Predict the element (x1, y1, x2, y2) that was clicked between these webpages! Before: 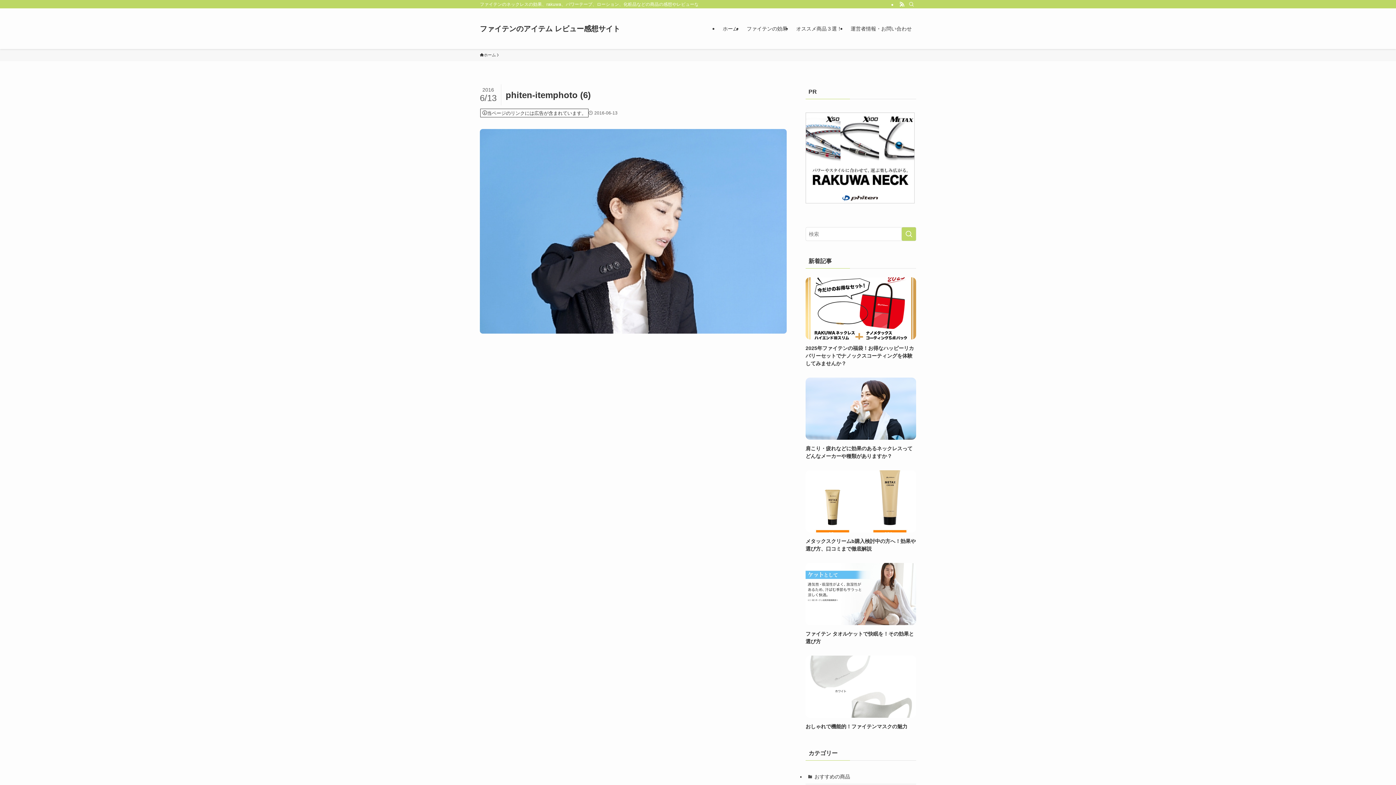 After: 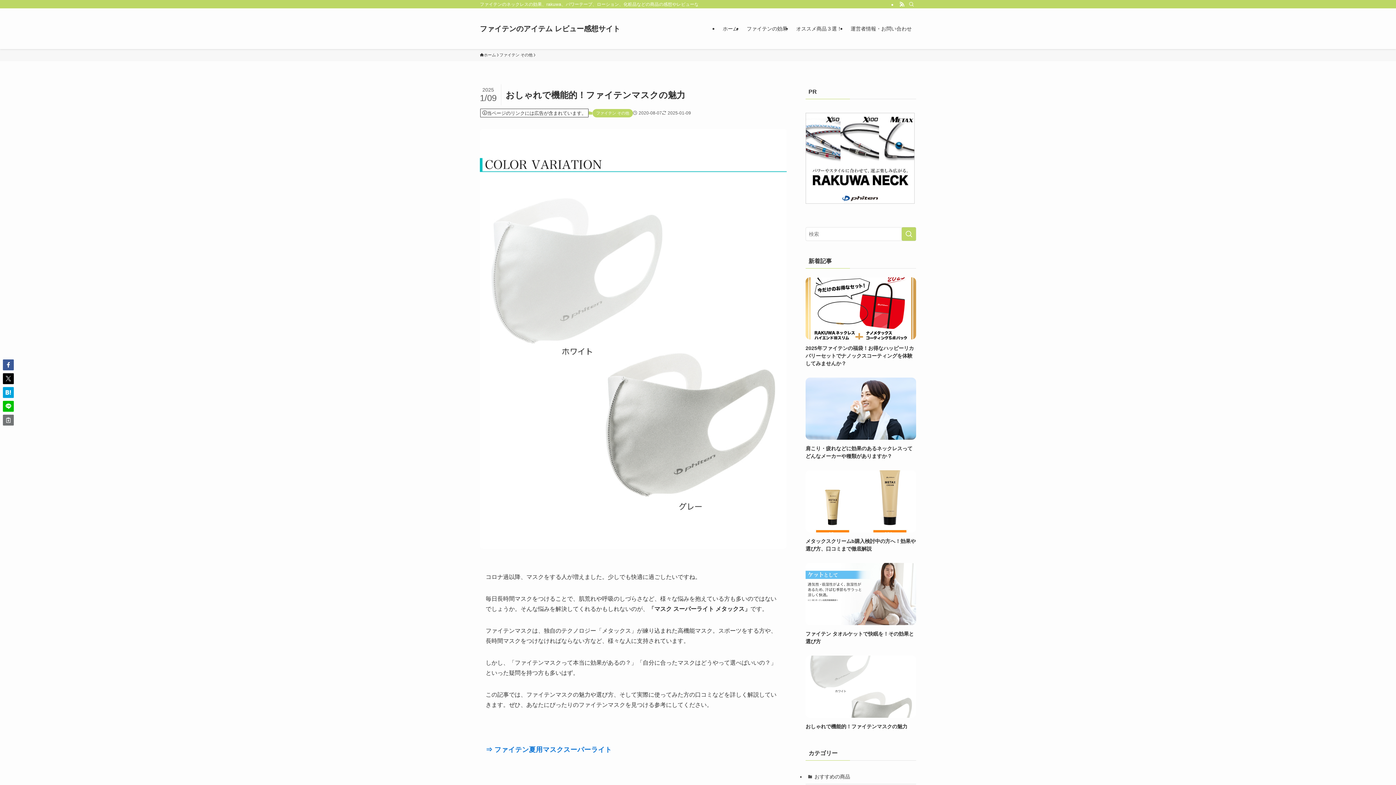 Action: bbox: (805, 656, 916, 730) label: おしゃれで機能的！ファイテンマスクの魅力